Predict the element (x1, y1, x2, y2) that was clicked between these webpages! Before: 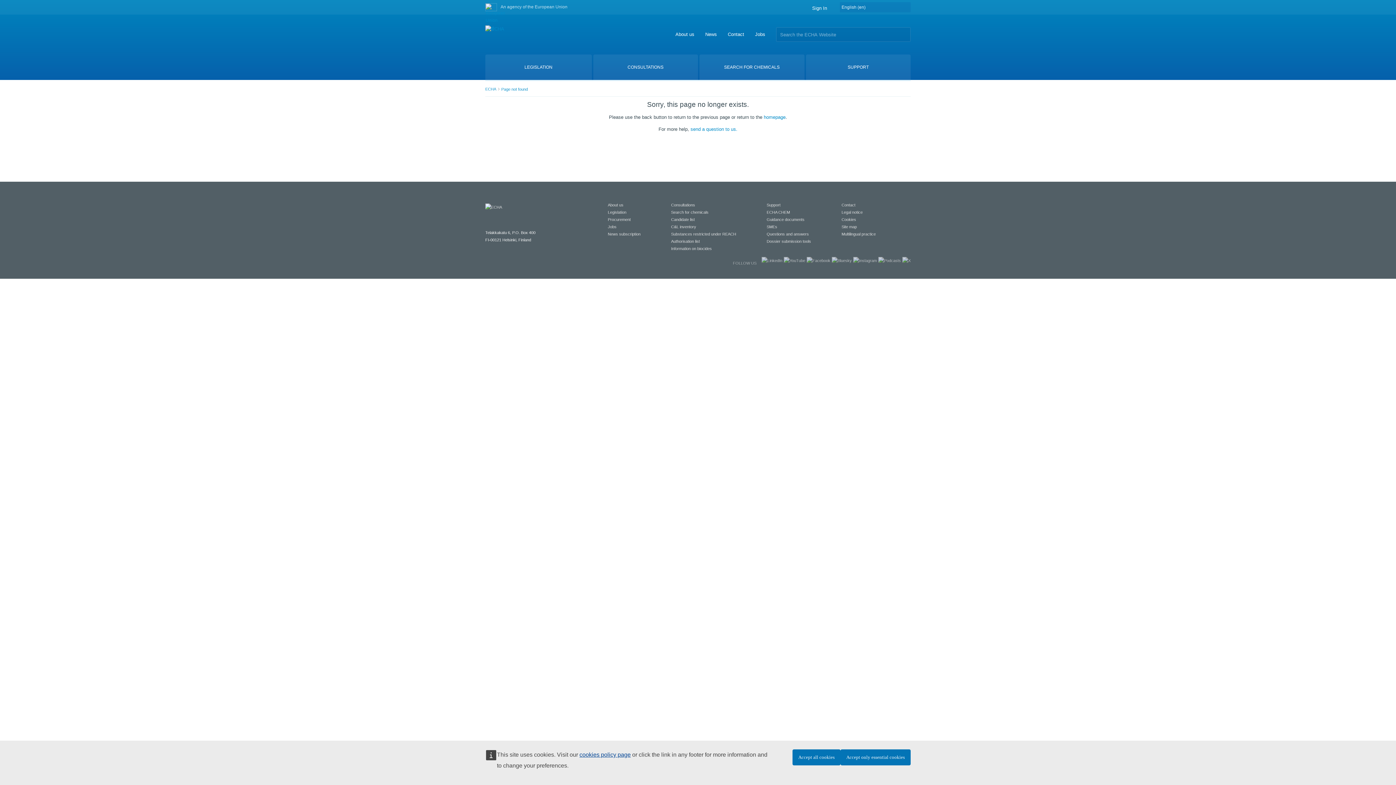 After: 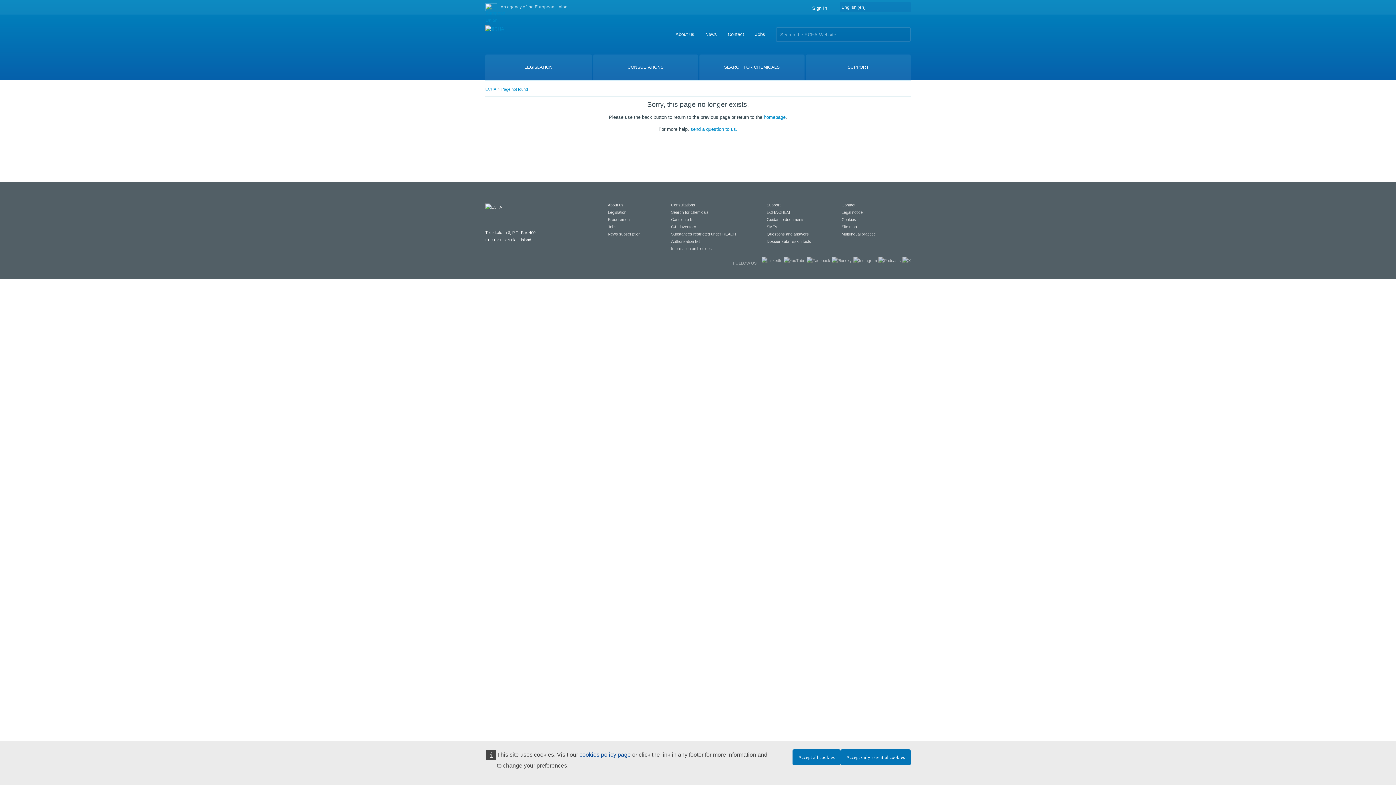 Action: label: Search for chemicals bbox: (671, 210, 708, 214)